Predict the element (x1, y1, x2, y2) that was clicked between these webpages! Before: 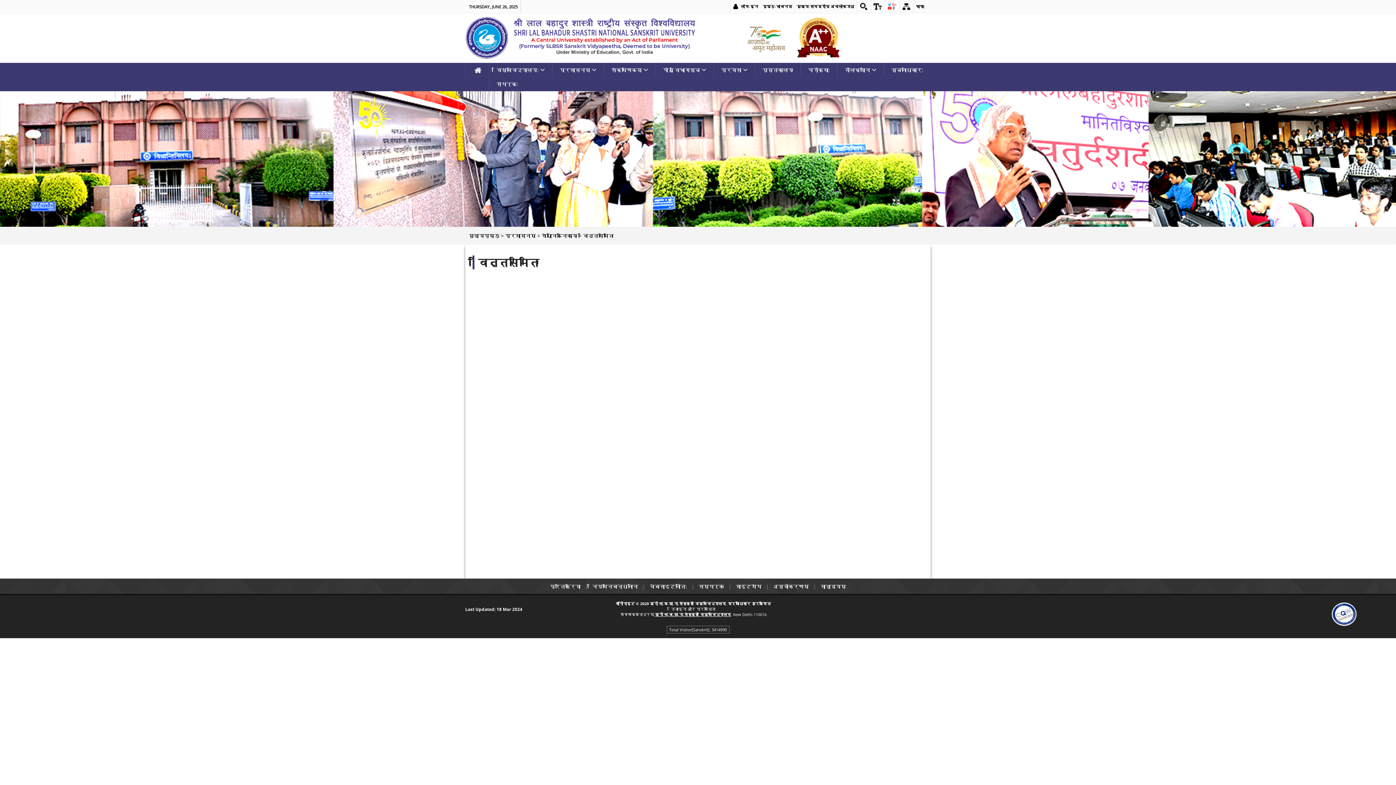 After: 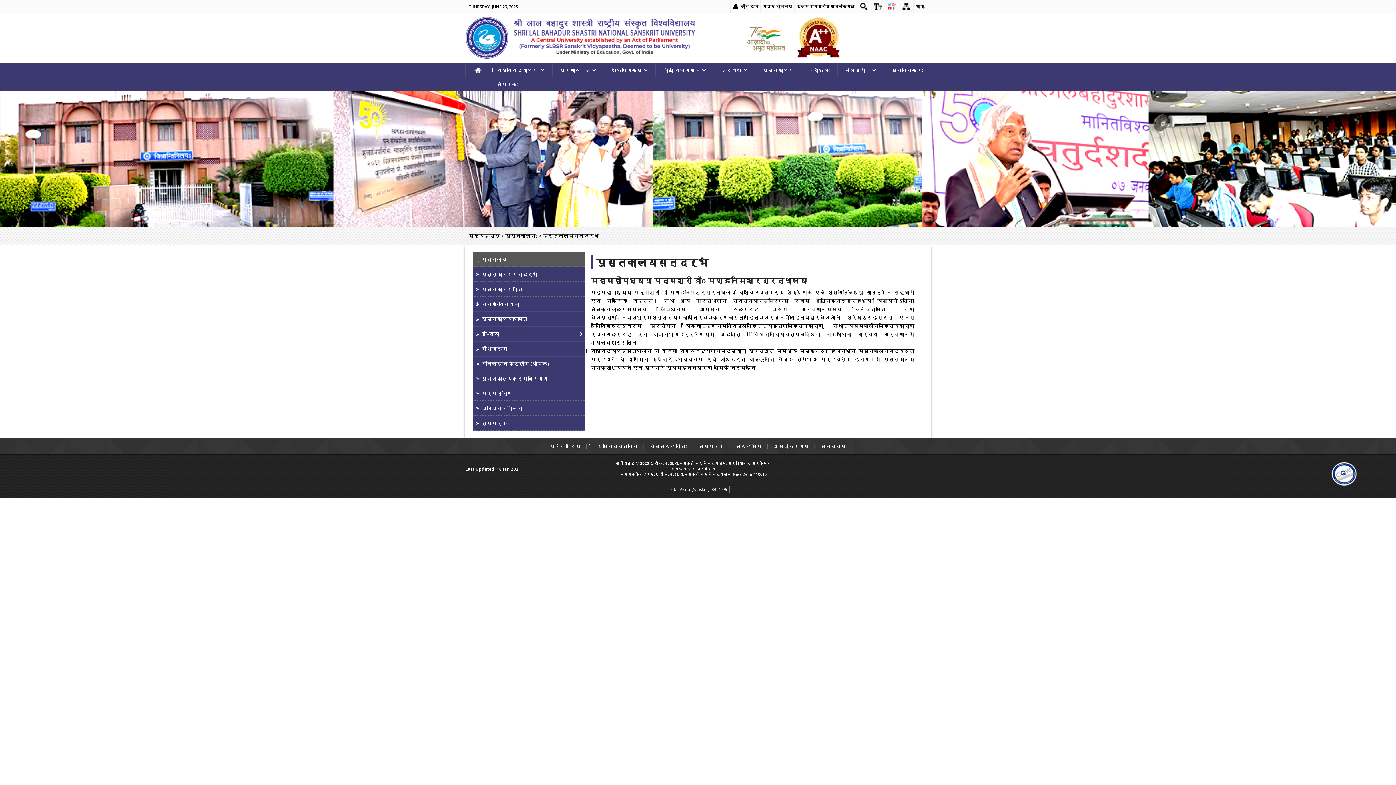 Action: bbox: (755, 62, 800, 77) label: पुस्तकालयः